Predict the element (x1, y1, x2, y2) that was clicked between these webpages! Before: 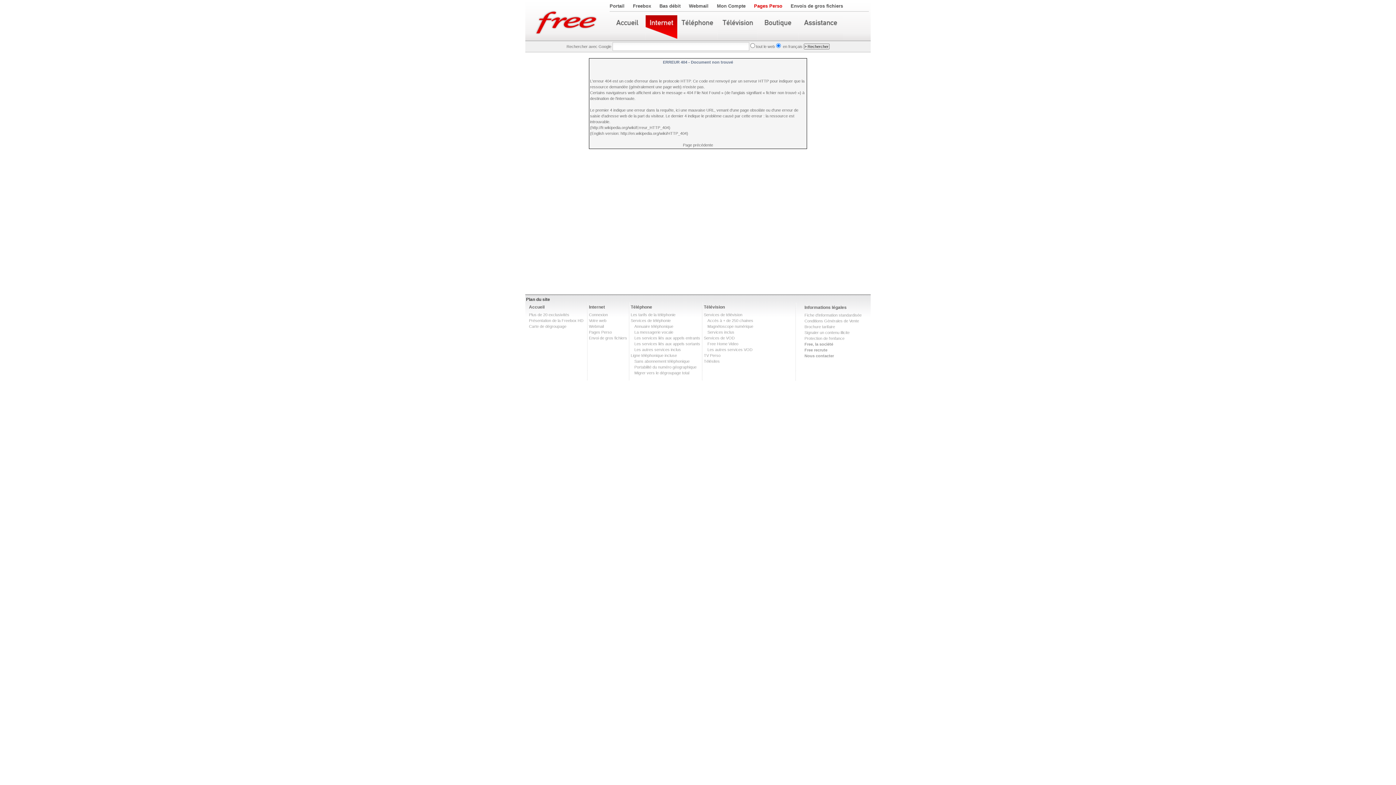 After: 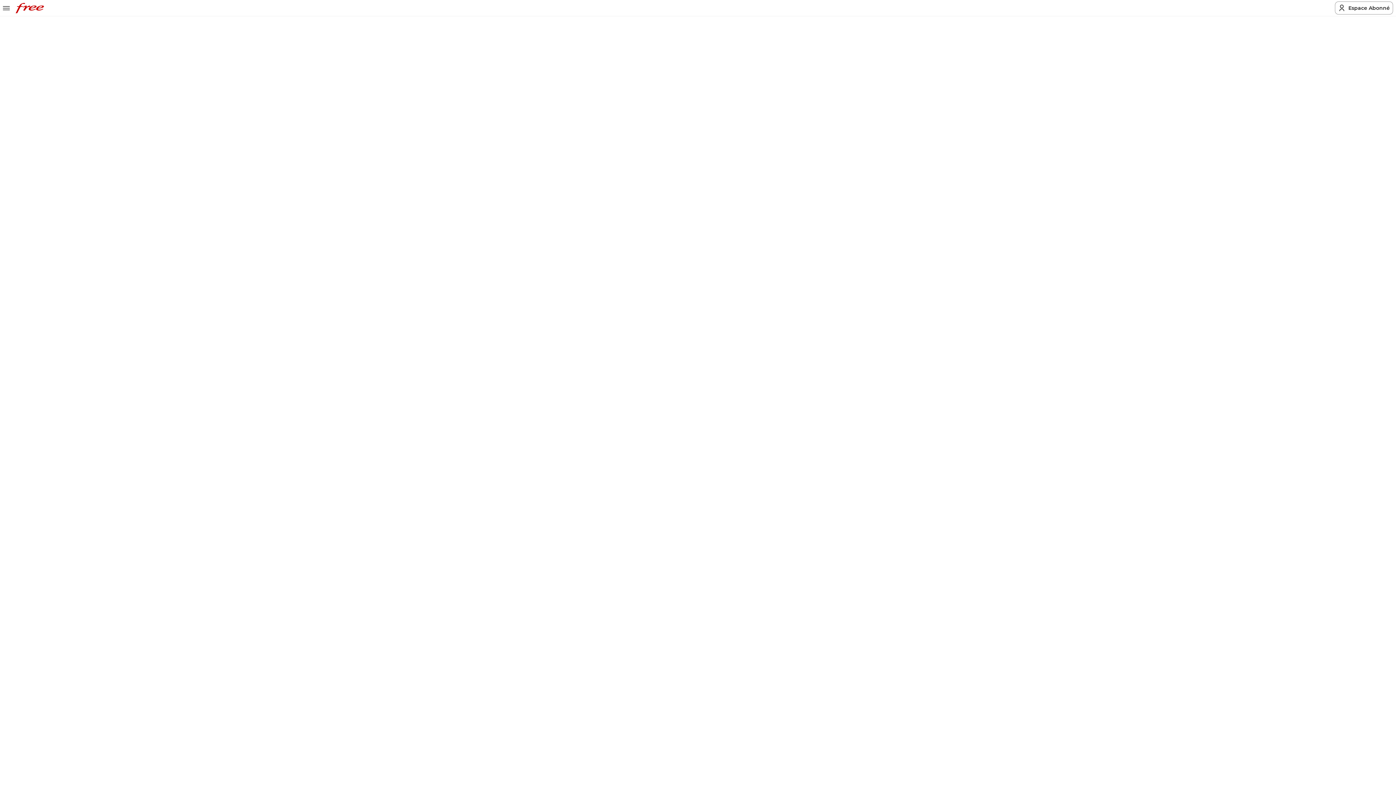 Action: bbox: (707, 318, 753, 322) label: Accès à + de 250 chaines